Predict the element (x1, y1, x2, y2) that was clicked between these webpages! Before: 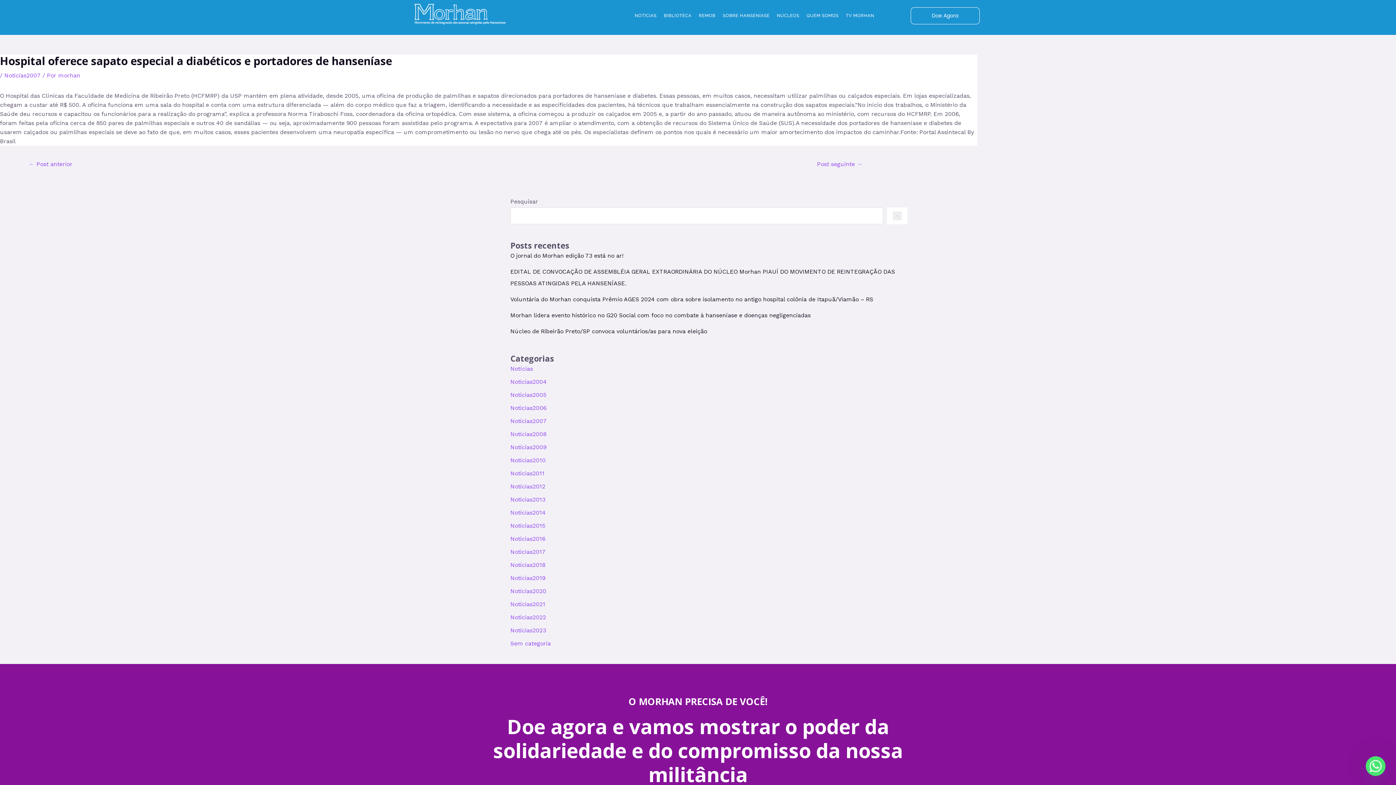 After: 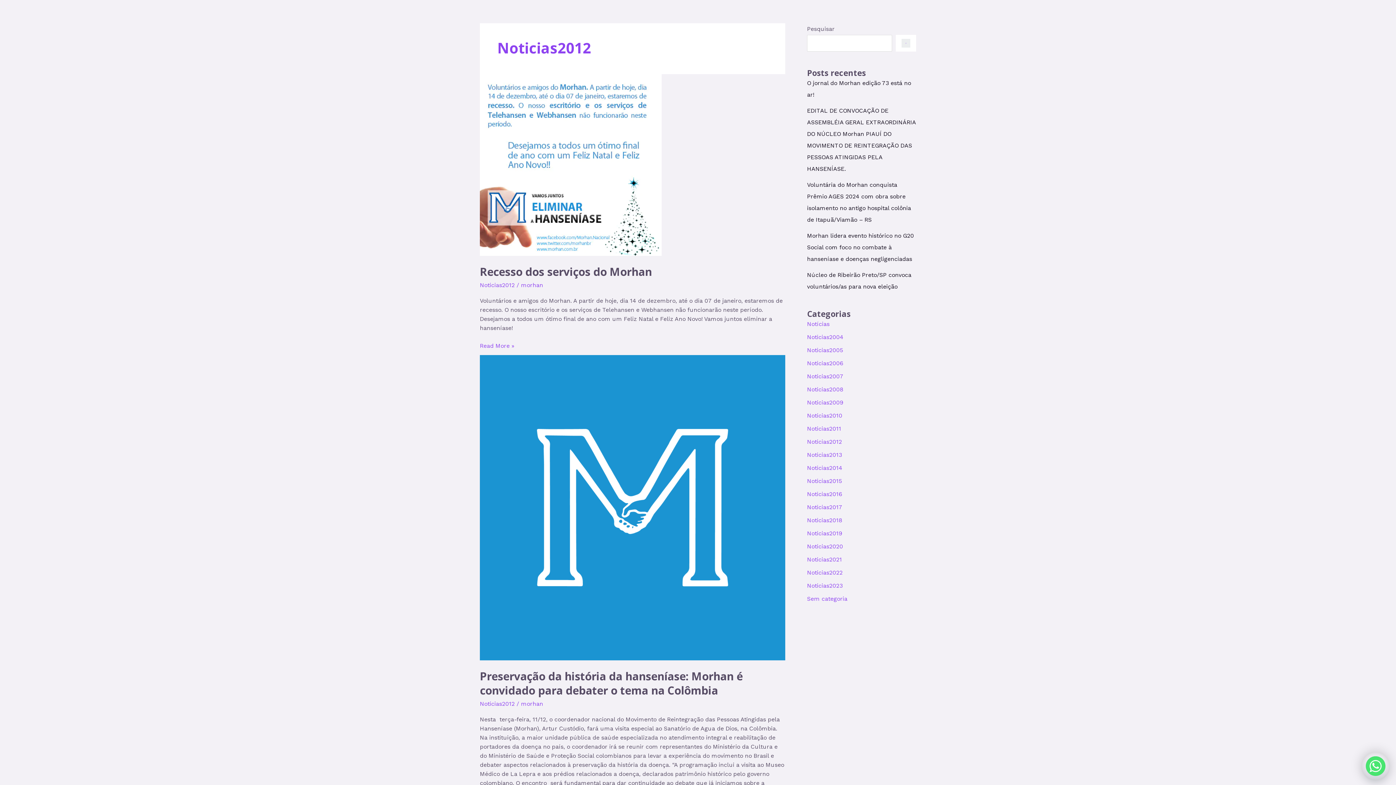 Action: label: Noticias2012 bbox: (510, 483, 545, 490)